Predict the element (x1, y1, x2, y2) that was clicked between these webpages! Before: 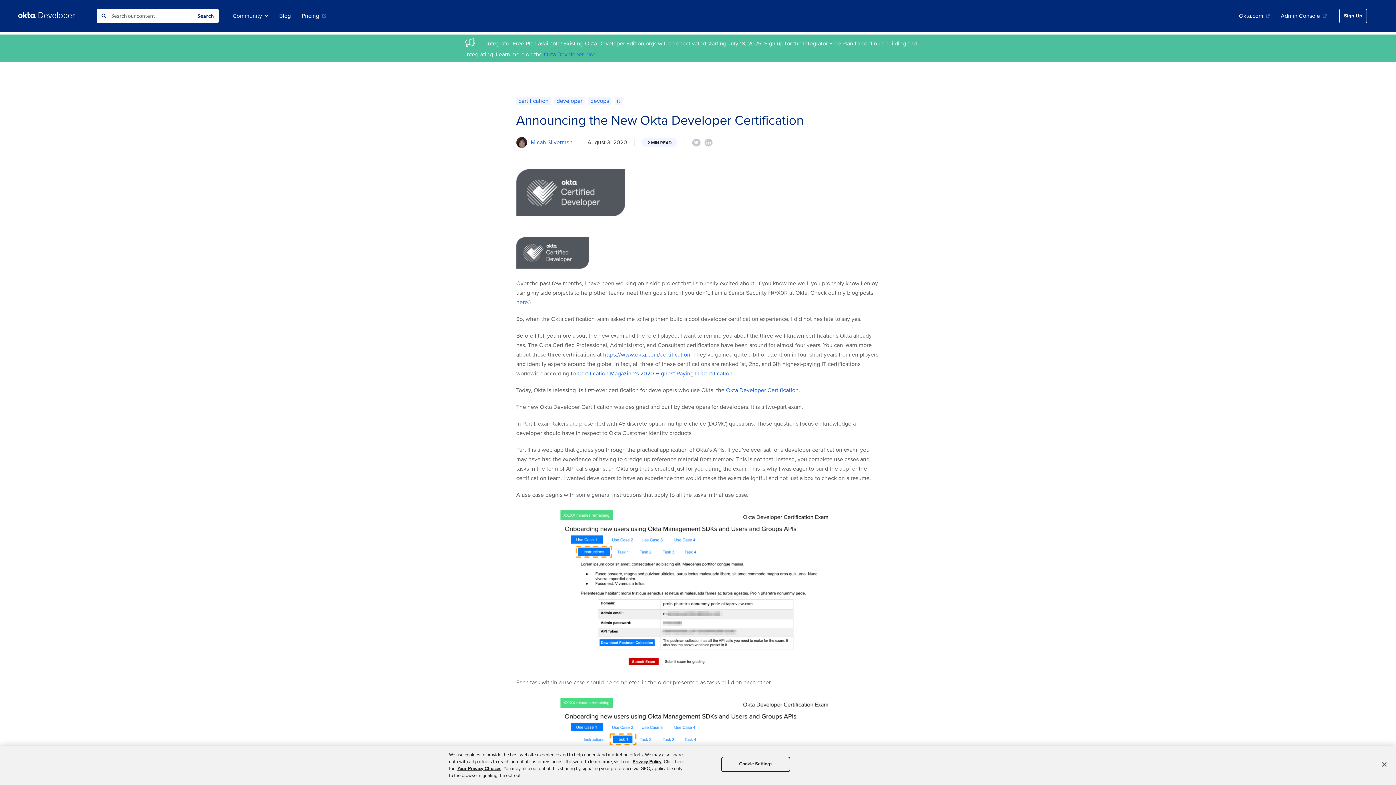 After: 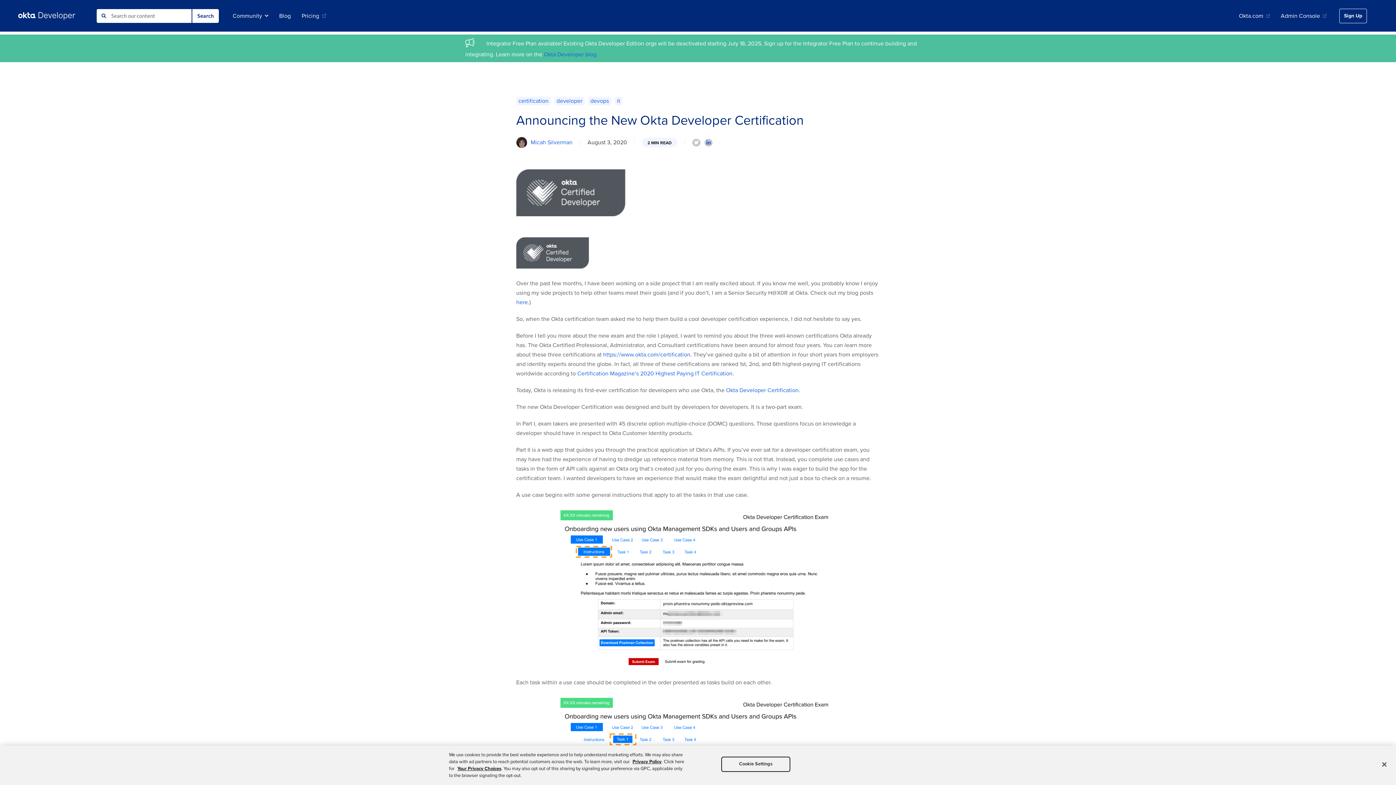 Action: bbox: (704, 138, 712, 146)